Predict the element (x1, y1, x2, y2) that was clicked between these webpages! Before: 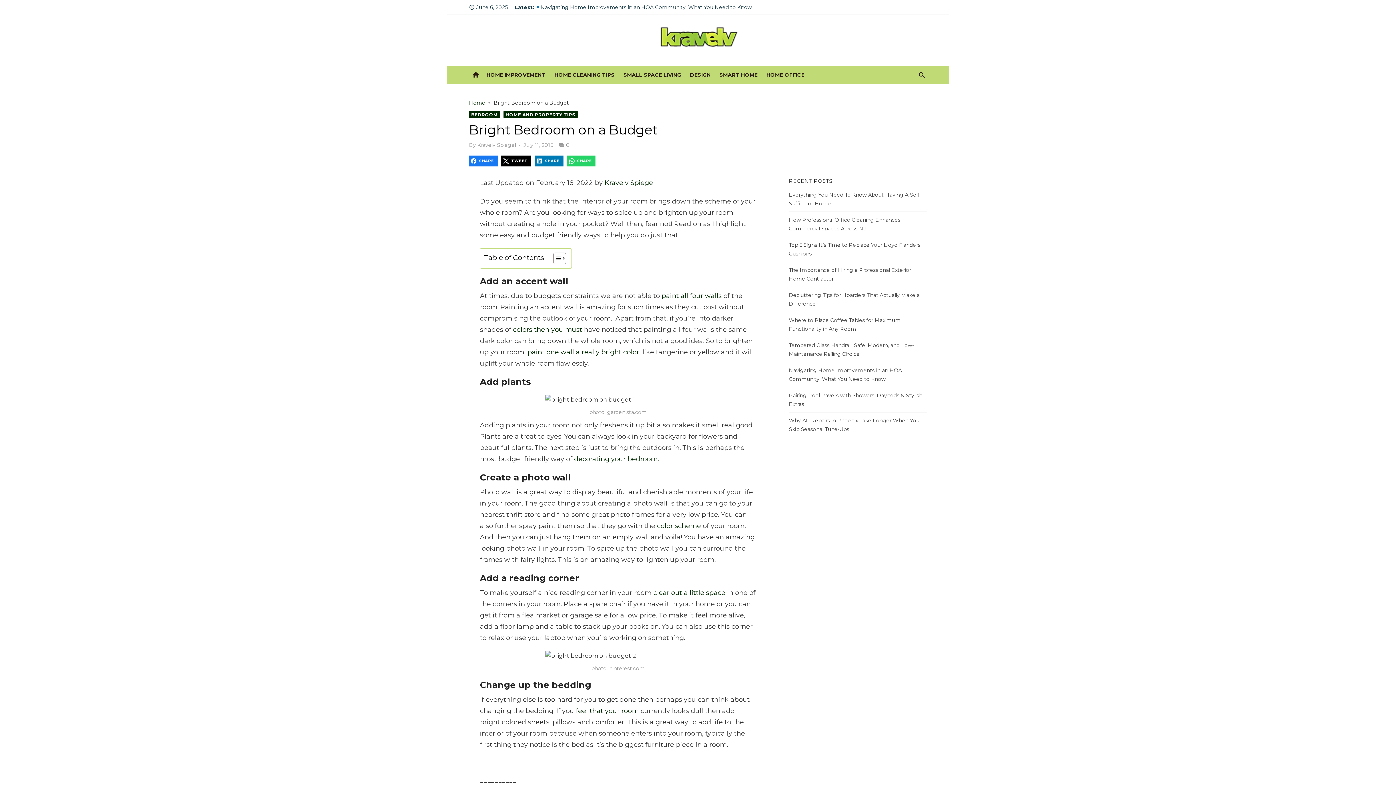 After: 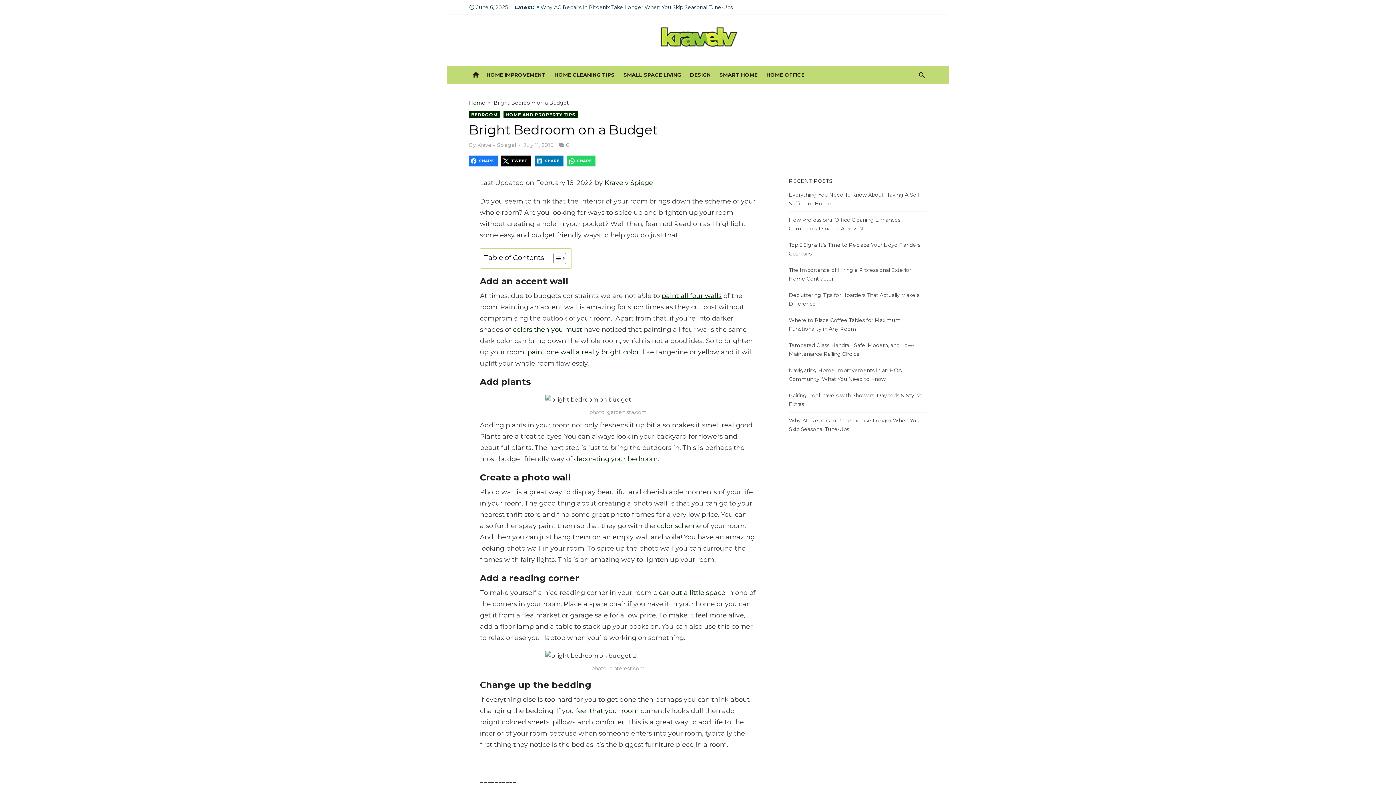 Action: bbox: (661, 292, 721, 300) label: paint all four walls